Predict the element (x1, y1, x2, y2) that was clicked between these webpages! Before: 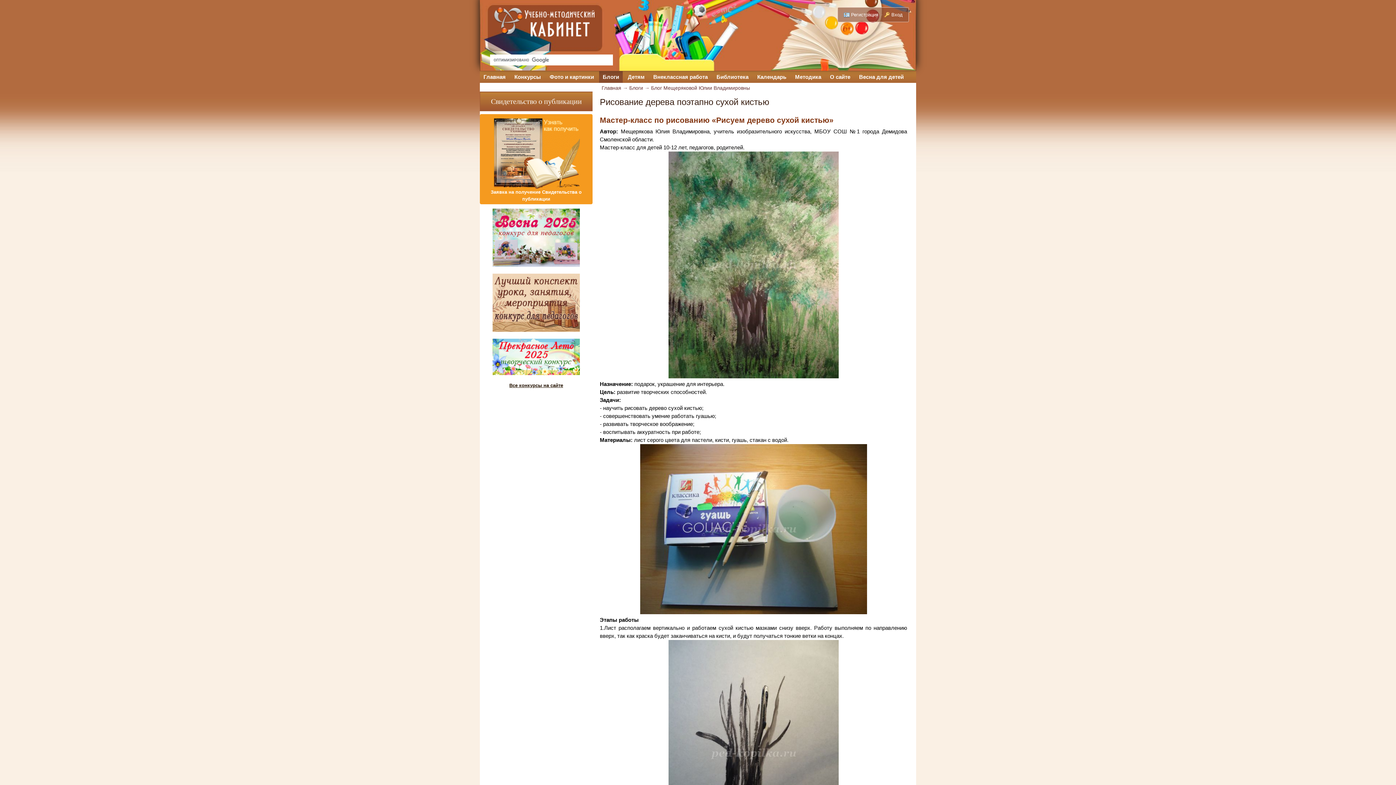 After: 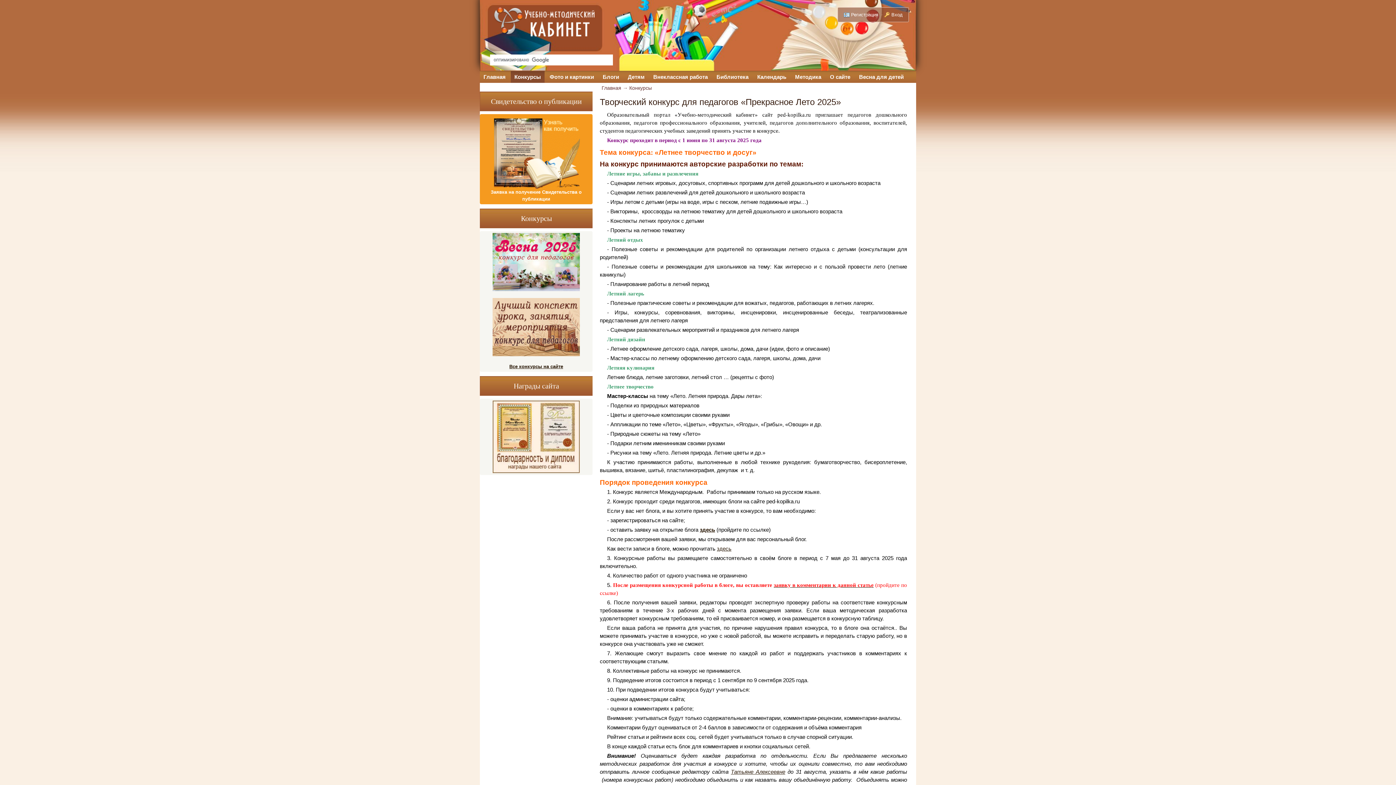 Action: bbox: (492, 370, 580, 376)